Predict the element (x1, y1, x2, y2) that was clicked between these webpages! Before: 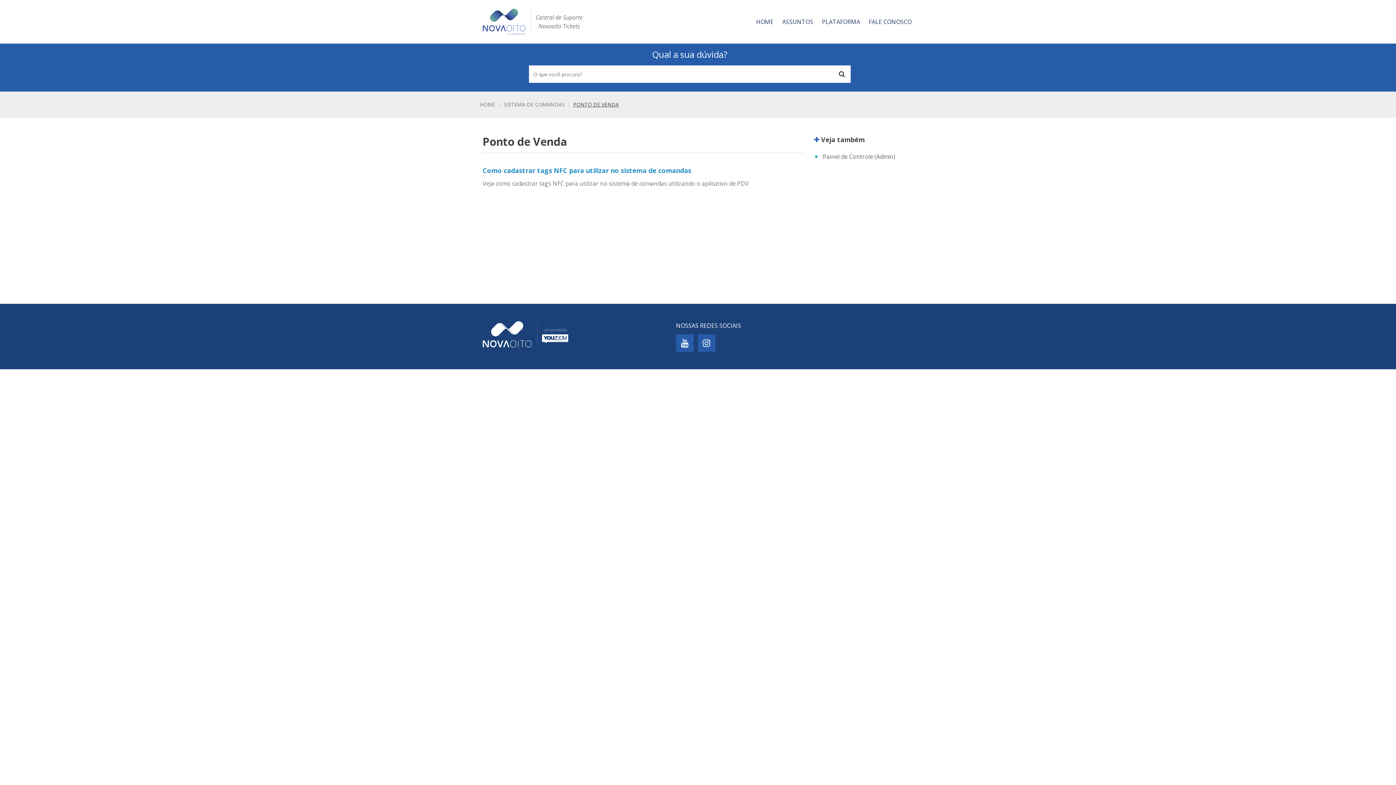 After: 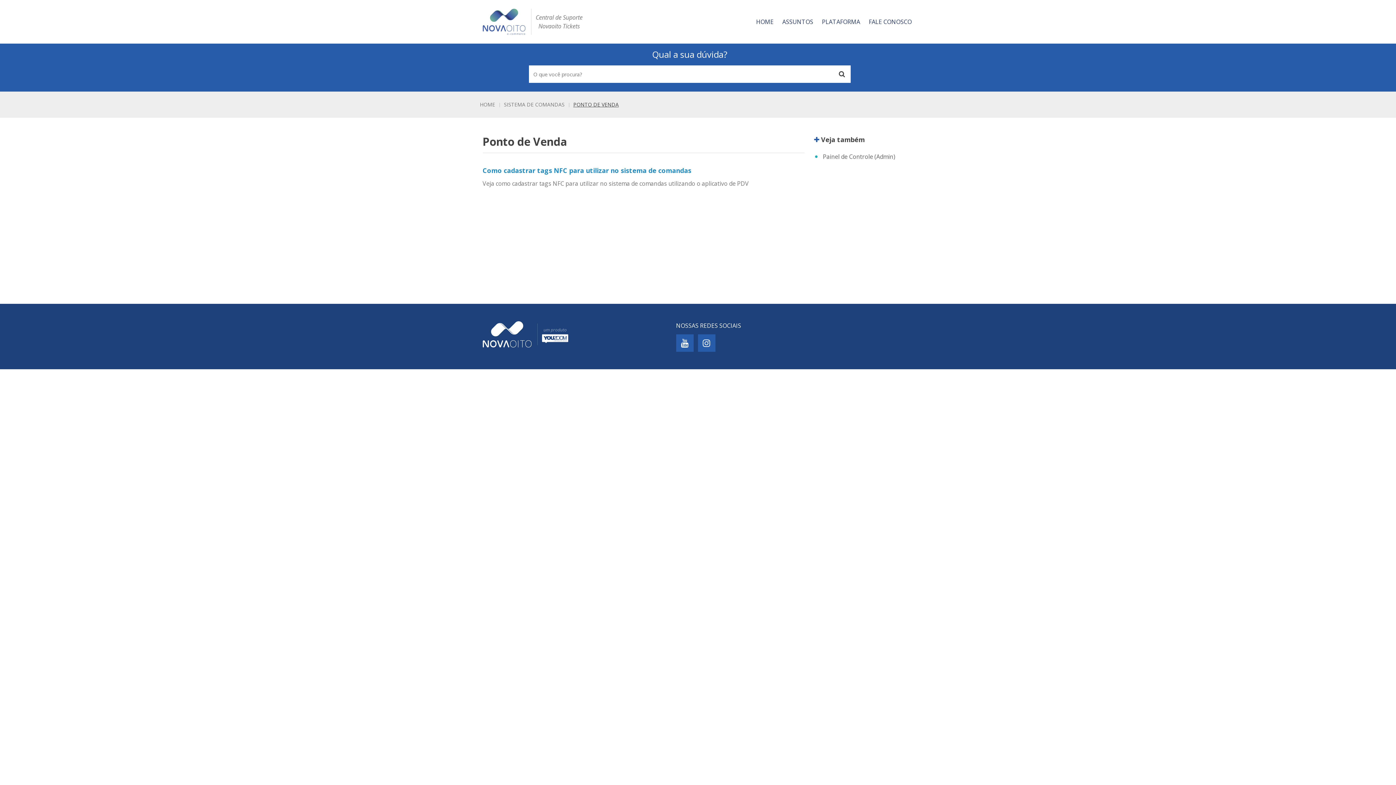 Action: bbox: (573, 100, 618, 109) label: PONTO DE VENDA